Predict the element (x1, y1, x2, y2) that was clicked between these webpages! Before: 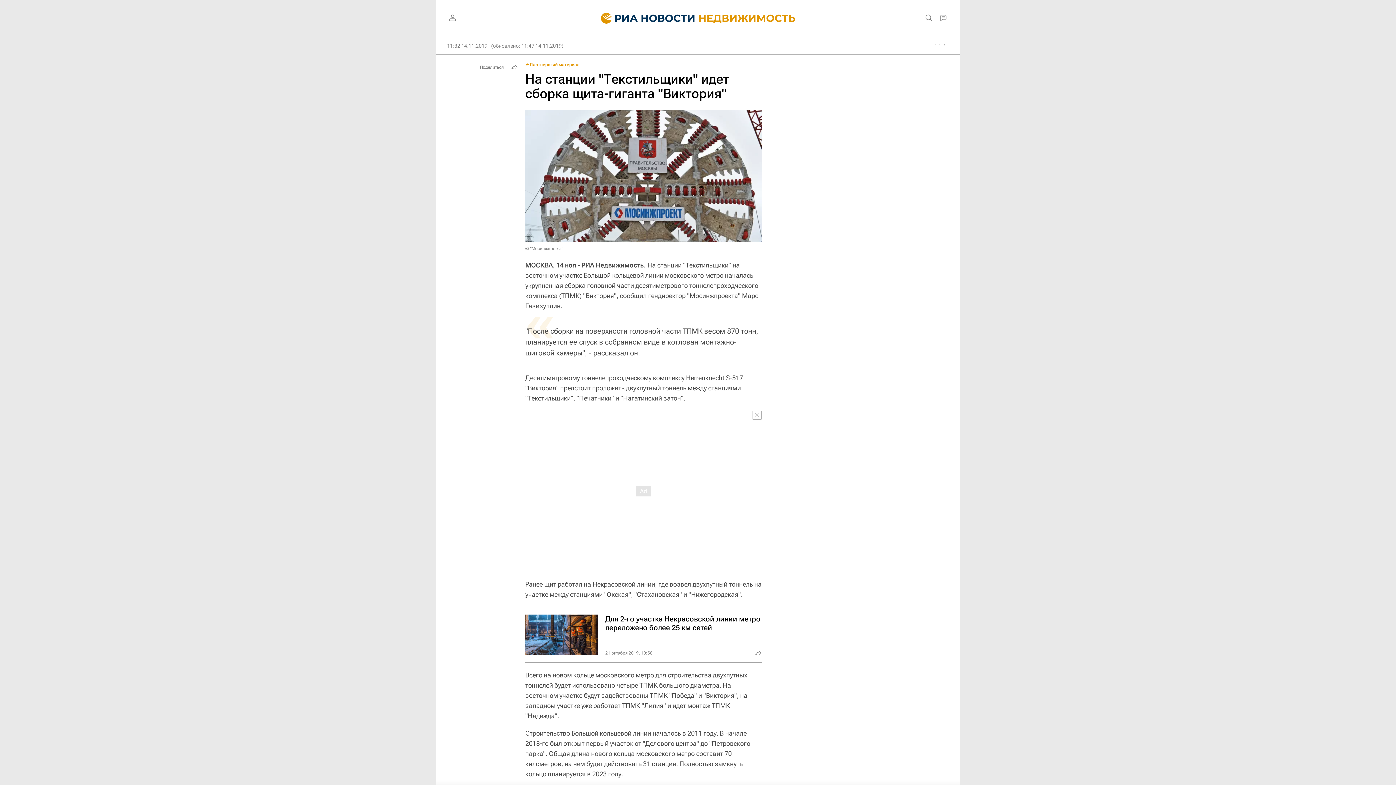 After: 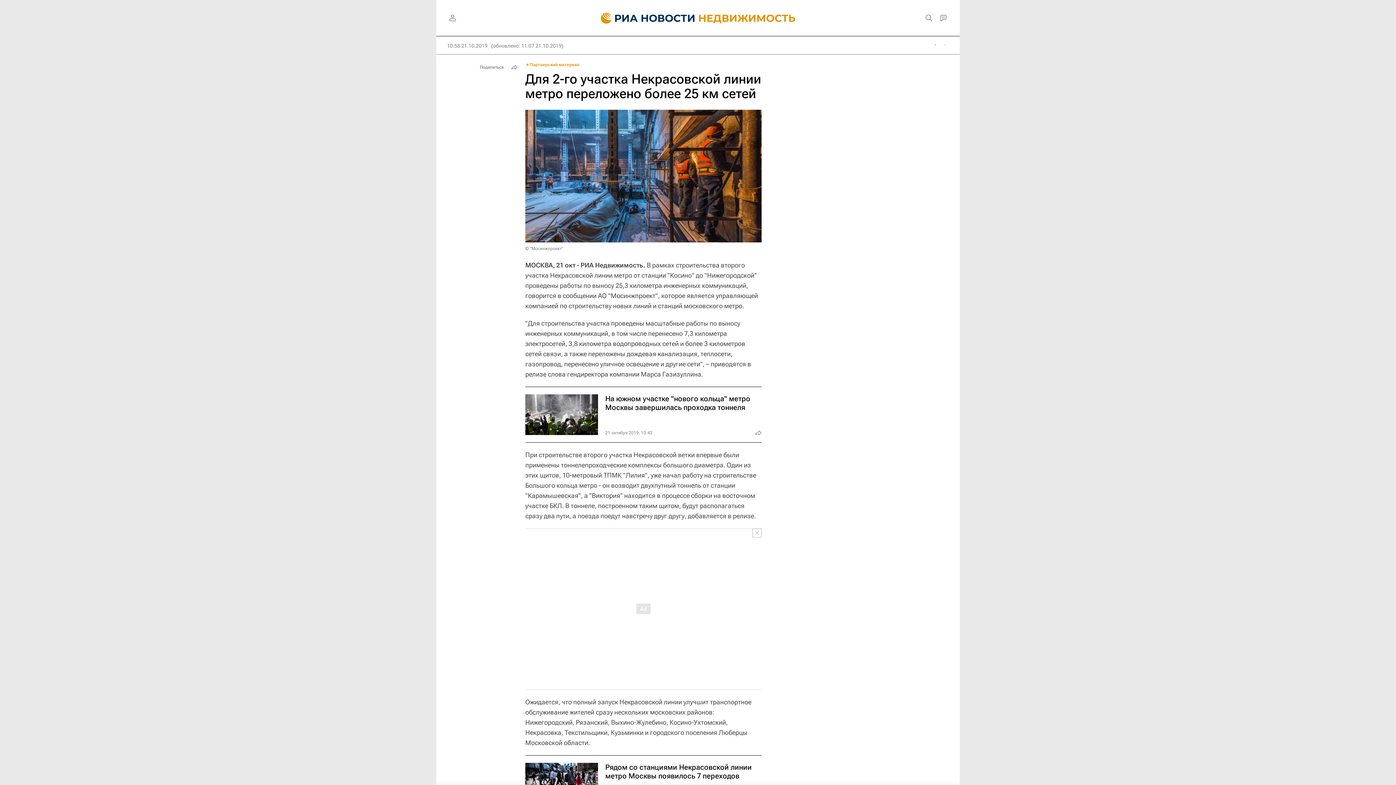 Action: bbox: (525, 607, 761, 662)